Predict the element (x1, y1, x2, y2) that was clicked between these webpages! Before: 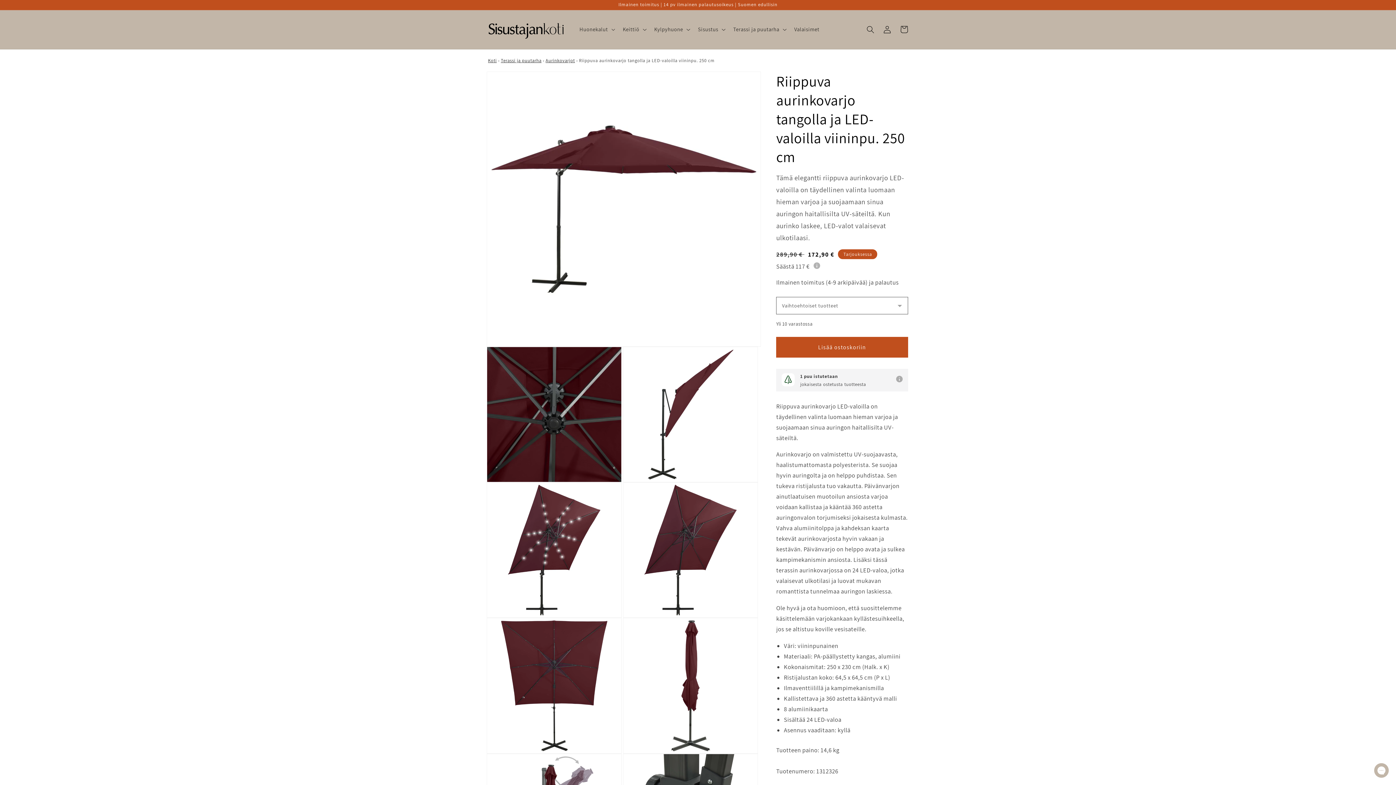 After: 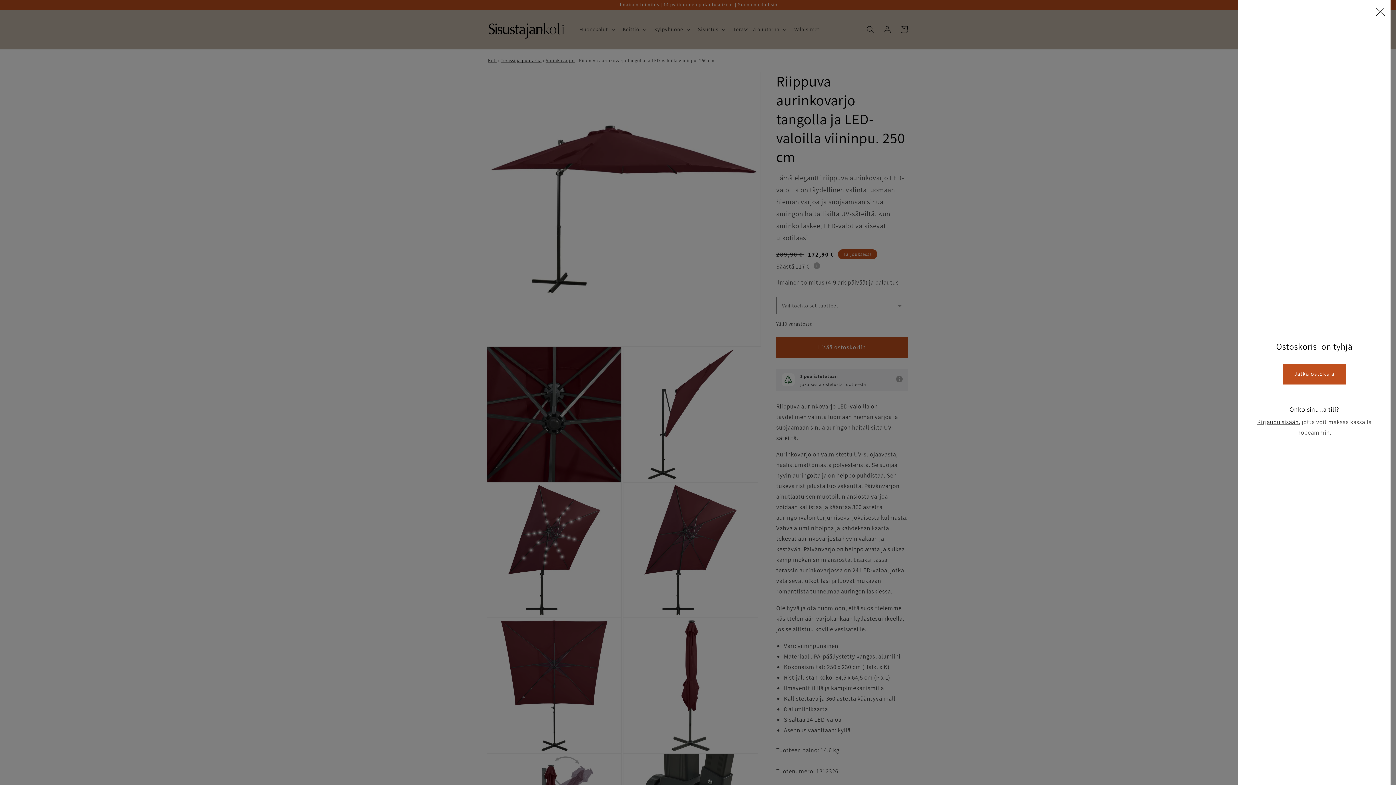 Action: label: Ostoskori bbox: (895, 21, 912, 37)